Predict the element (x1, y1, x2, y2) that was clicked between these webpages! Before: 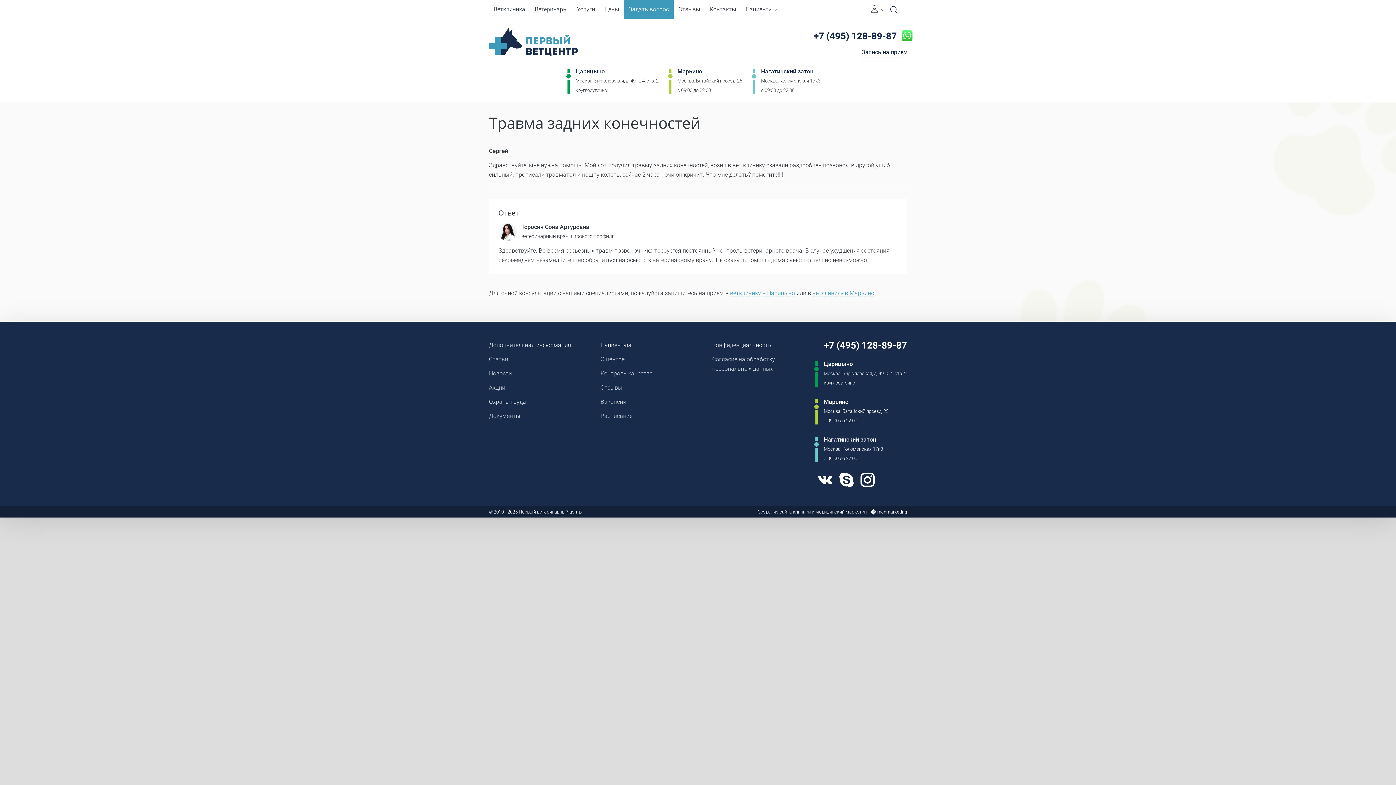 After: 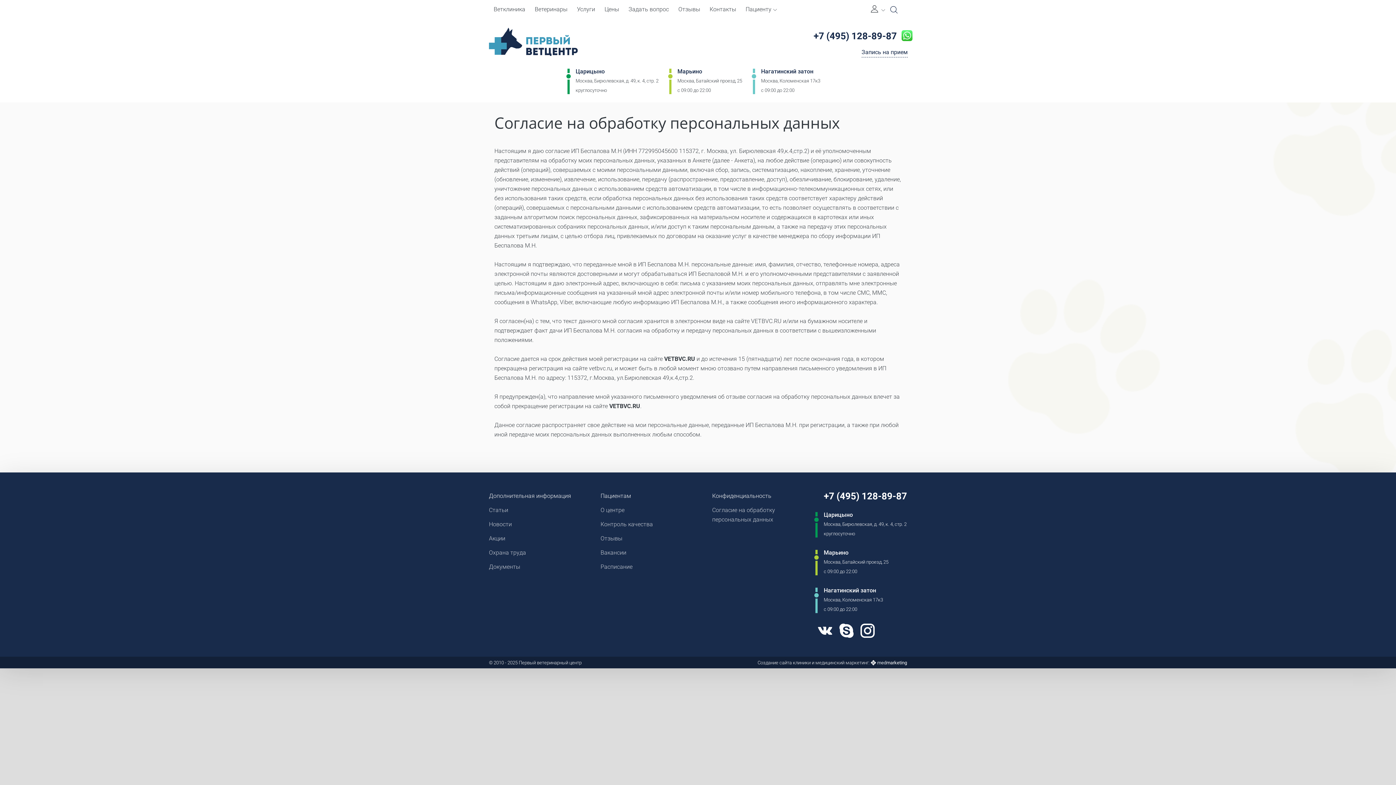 Action: label: Согласие на обработку персональных данных bbox: (712, 354, 814, 373)